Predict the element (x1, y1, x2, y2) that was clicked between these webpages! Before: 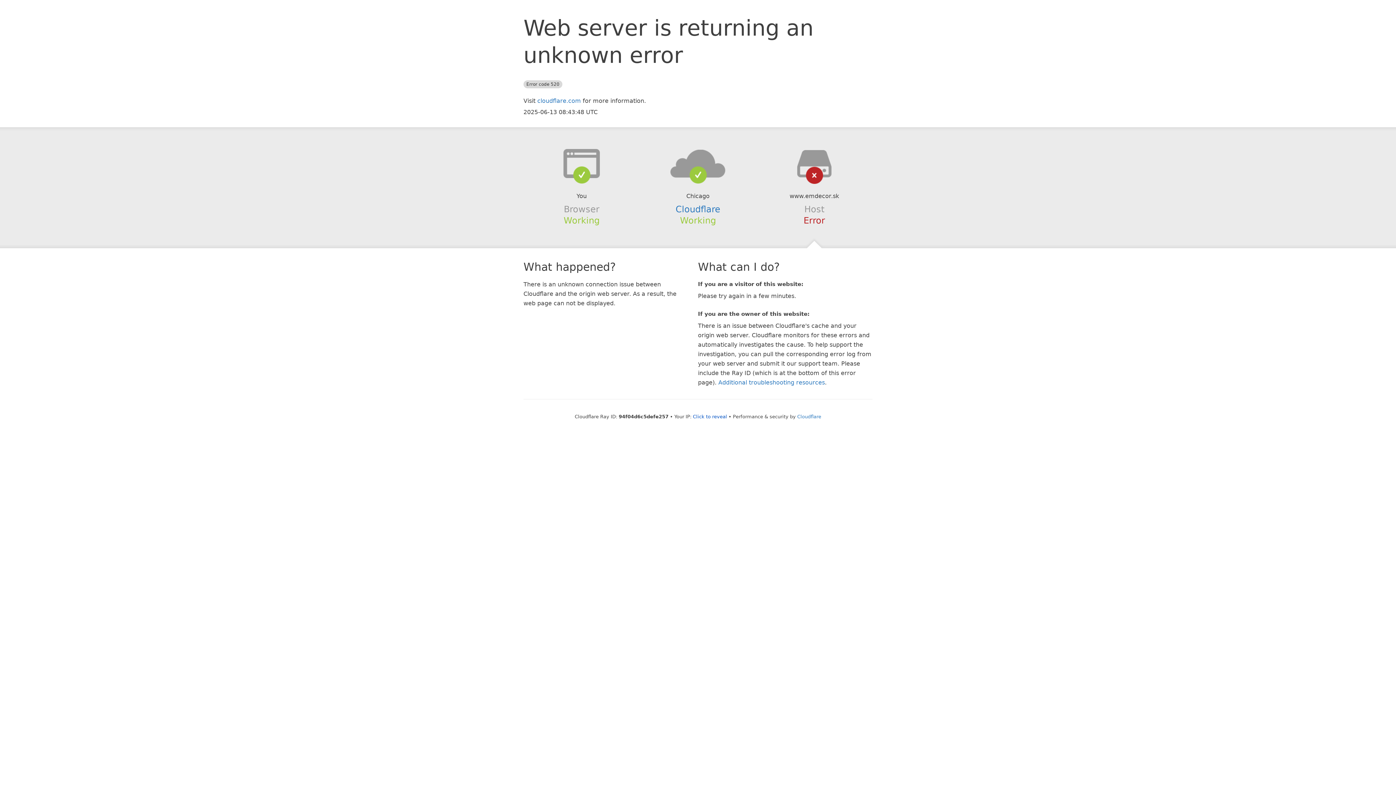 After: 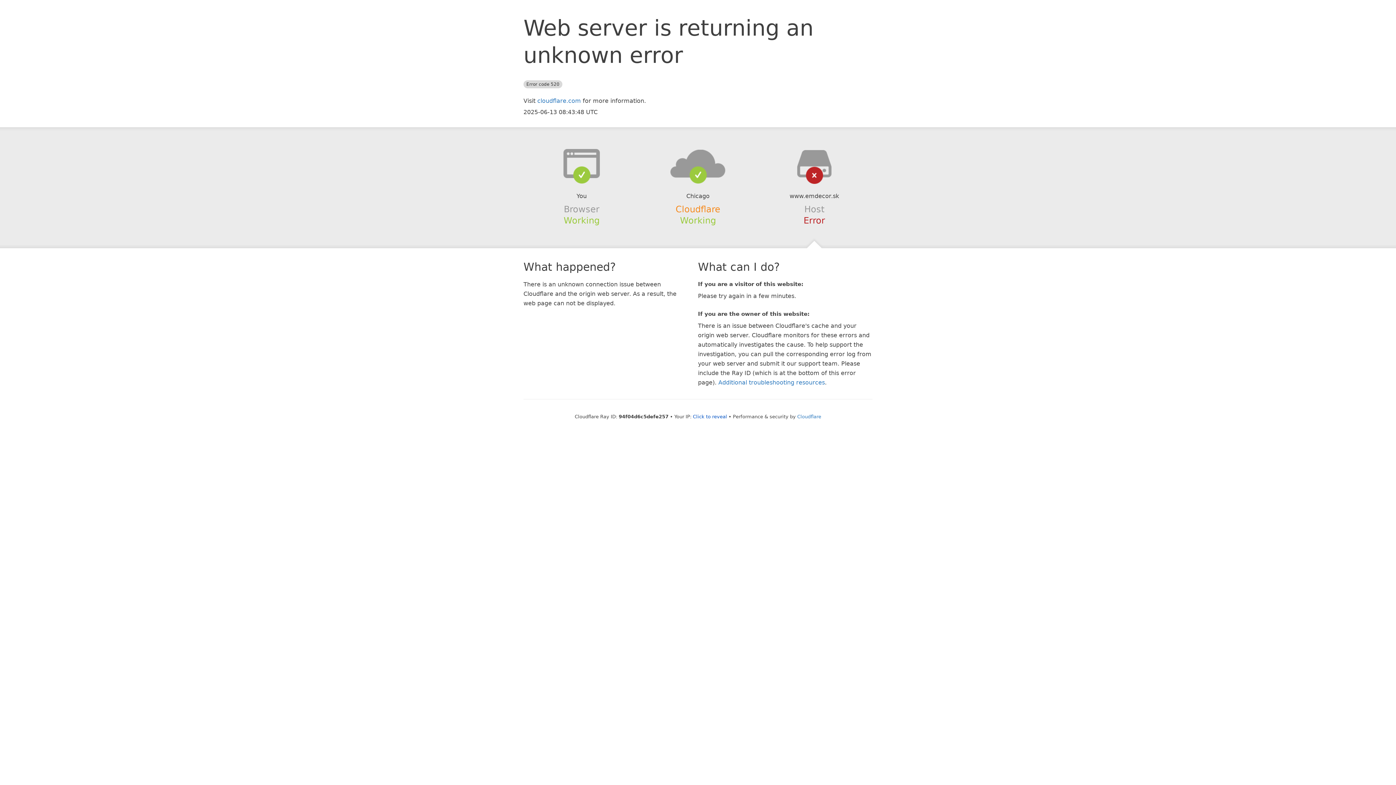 Action: label: Cloudflare bbox: (675, 204, 720, 214)